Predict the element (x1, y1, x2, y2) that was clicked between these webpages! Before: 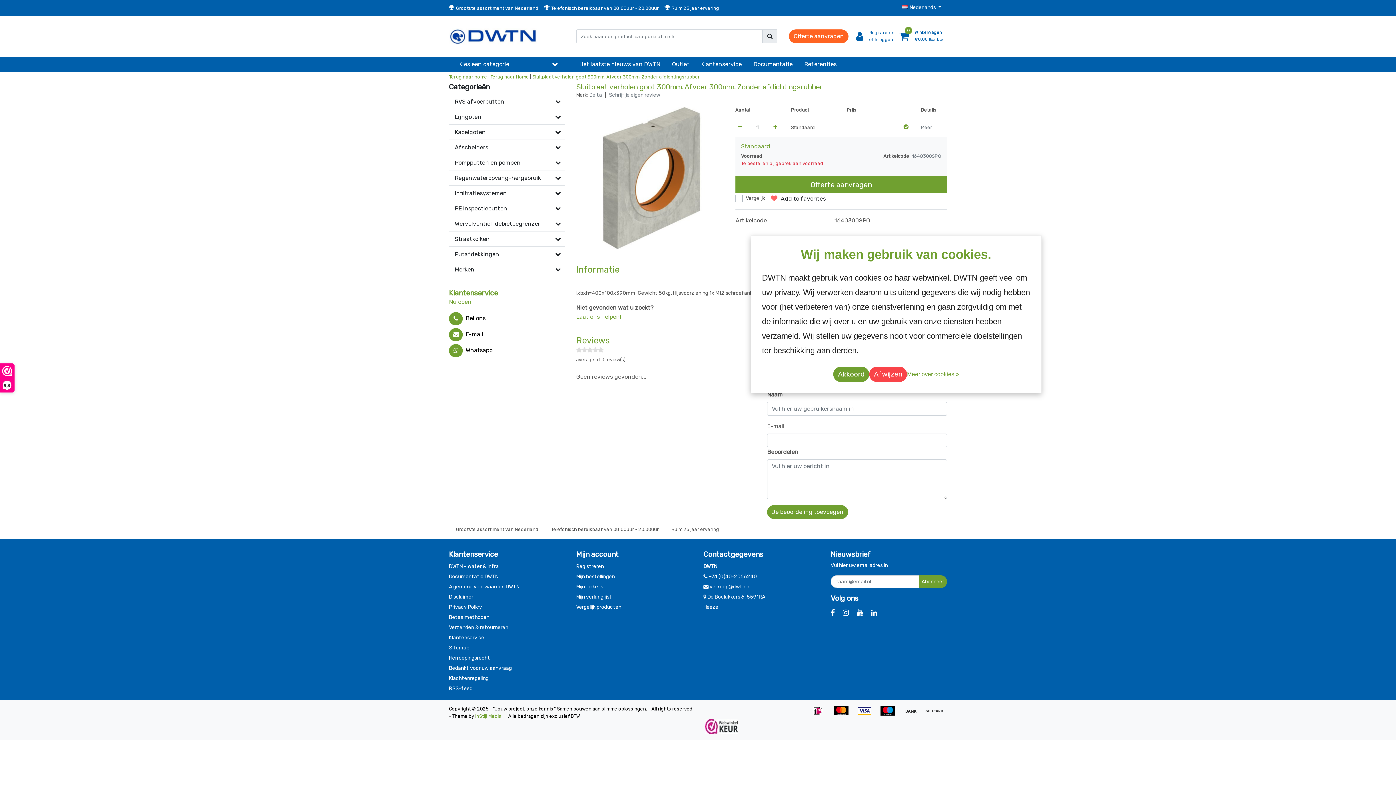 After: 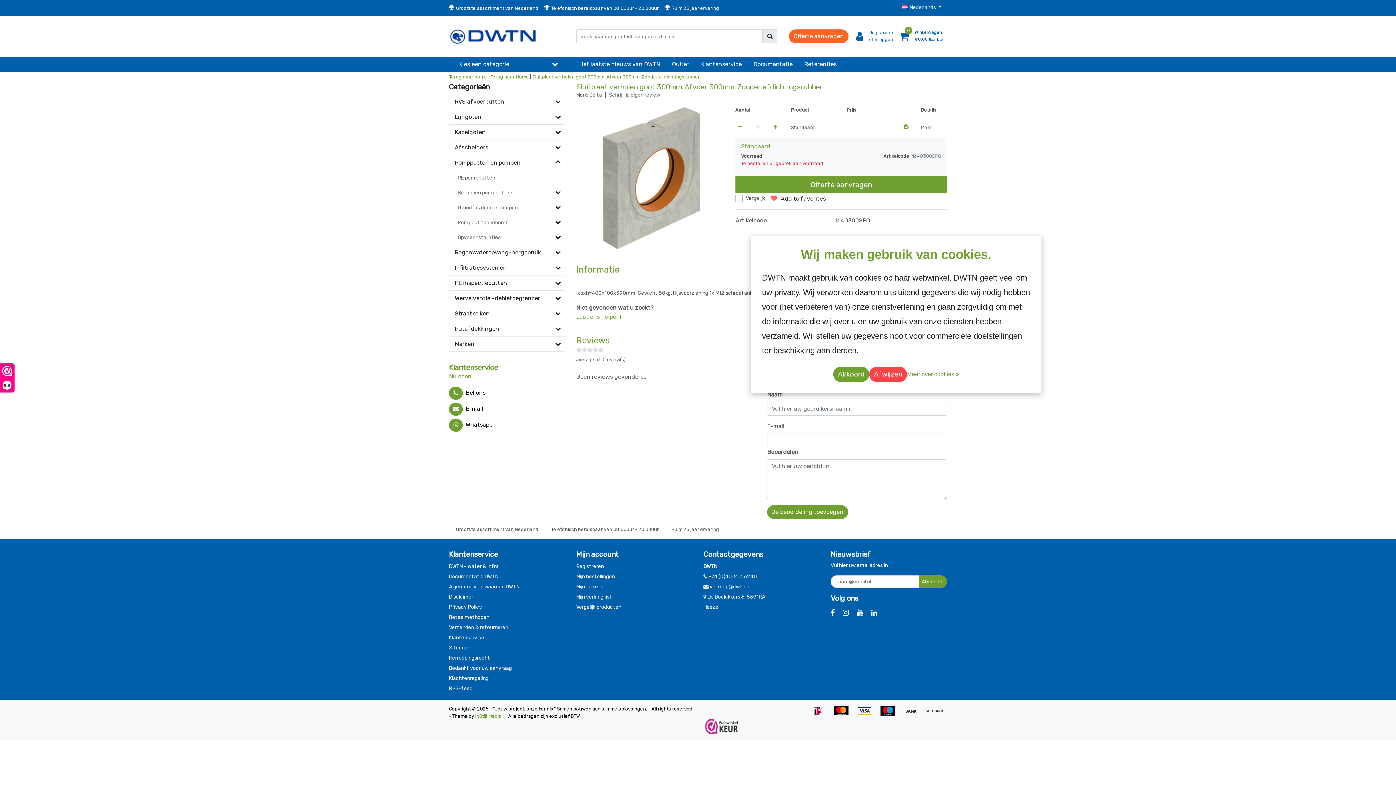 Action: bbox: (550, 155, 565, 170)